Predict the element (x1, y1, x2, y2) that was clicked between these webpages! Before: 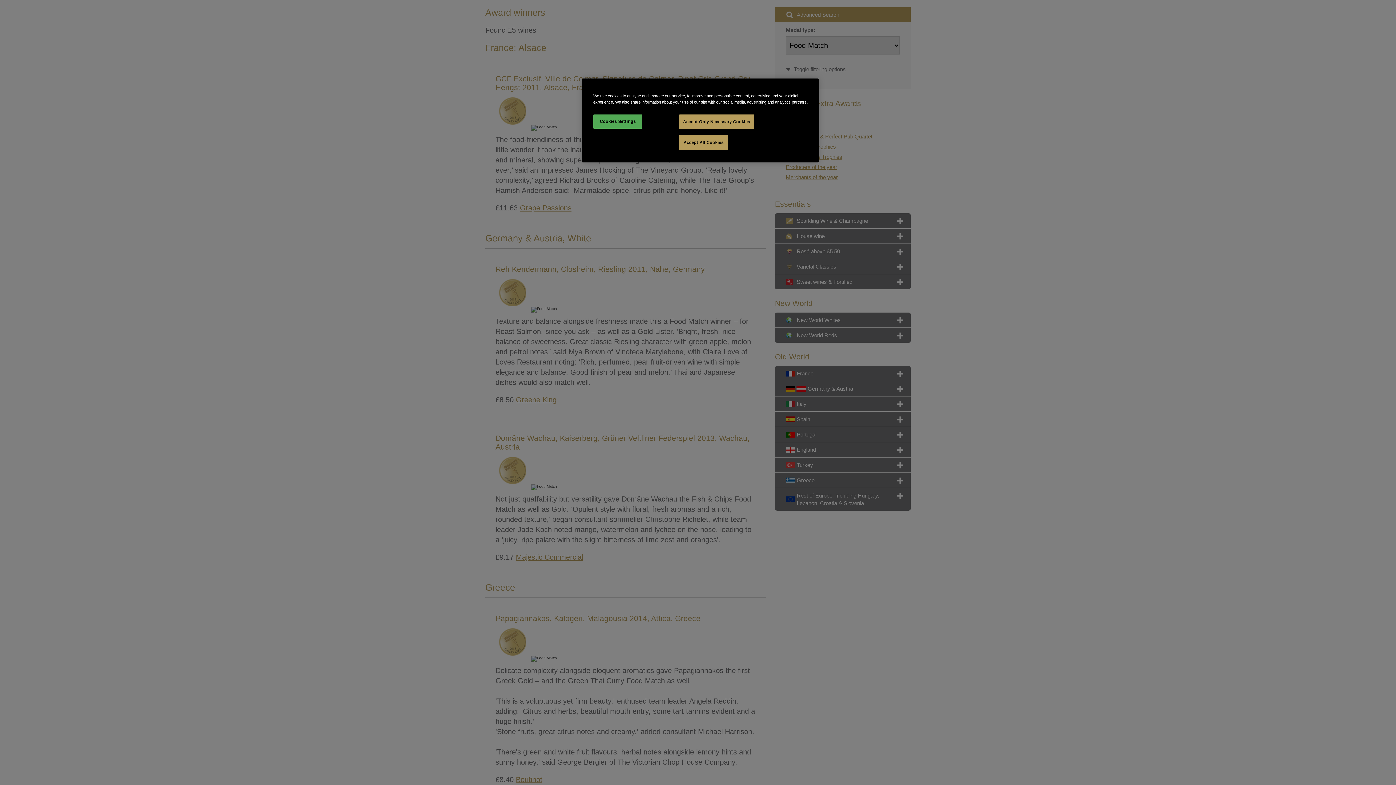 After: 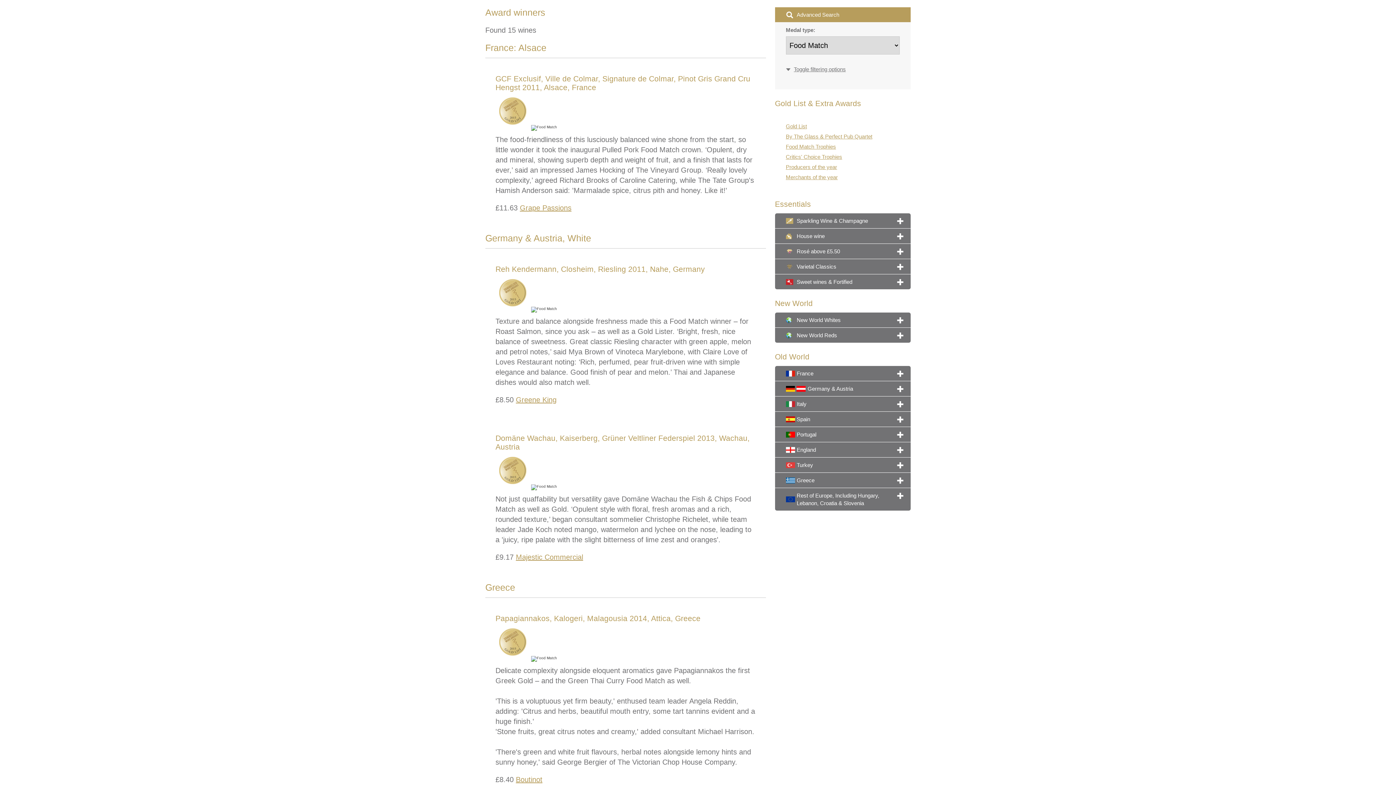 Action: bbox: (679, 114, 754, 129) label: Accept Only Necessary Cookies